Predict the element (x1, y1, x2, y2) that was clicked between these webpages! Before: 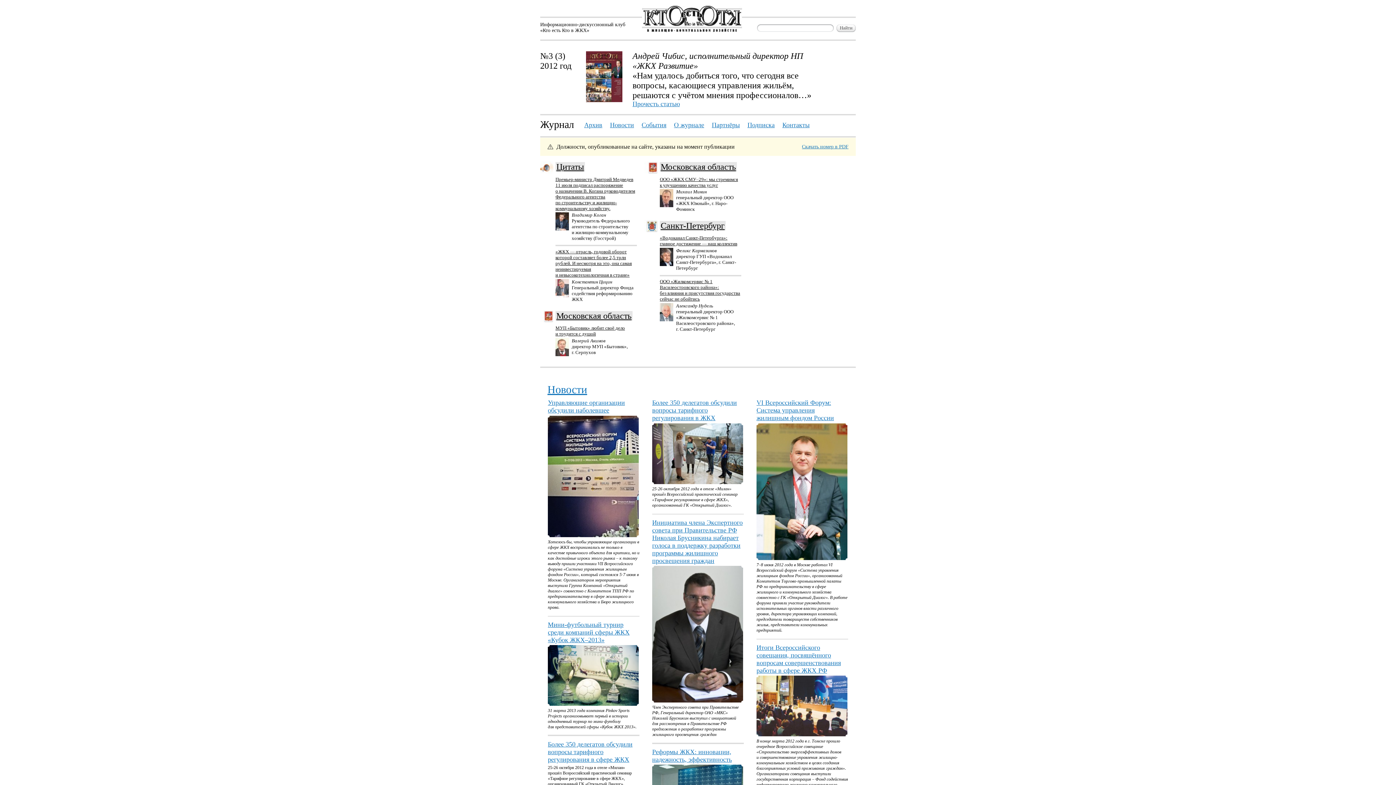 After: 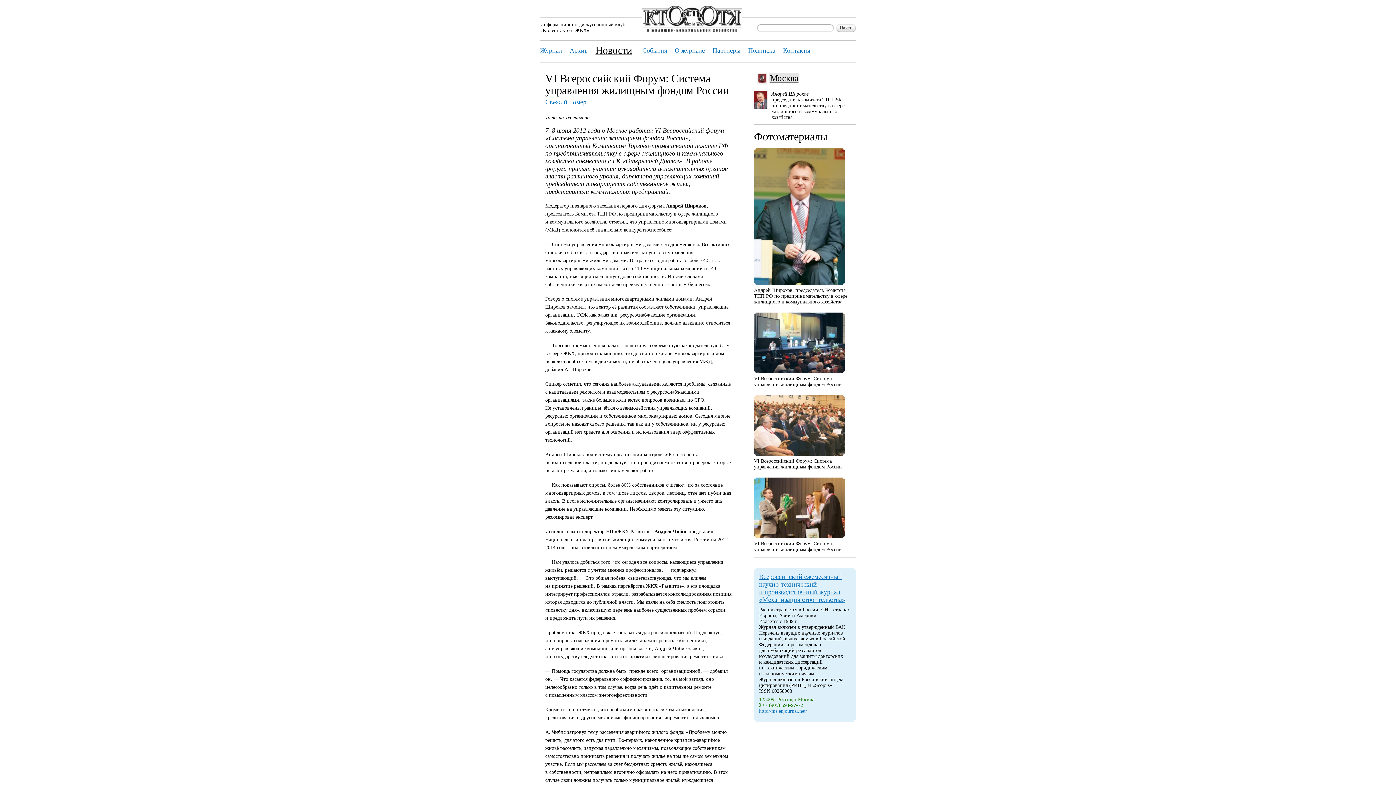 Action: label: Прочесть статью bbox: (632, 100, 680, 107)